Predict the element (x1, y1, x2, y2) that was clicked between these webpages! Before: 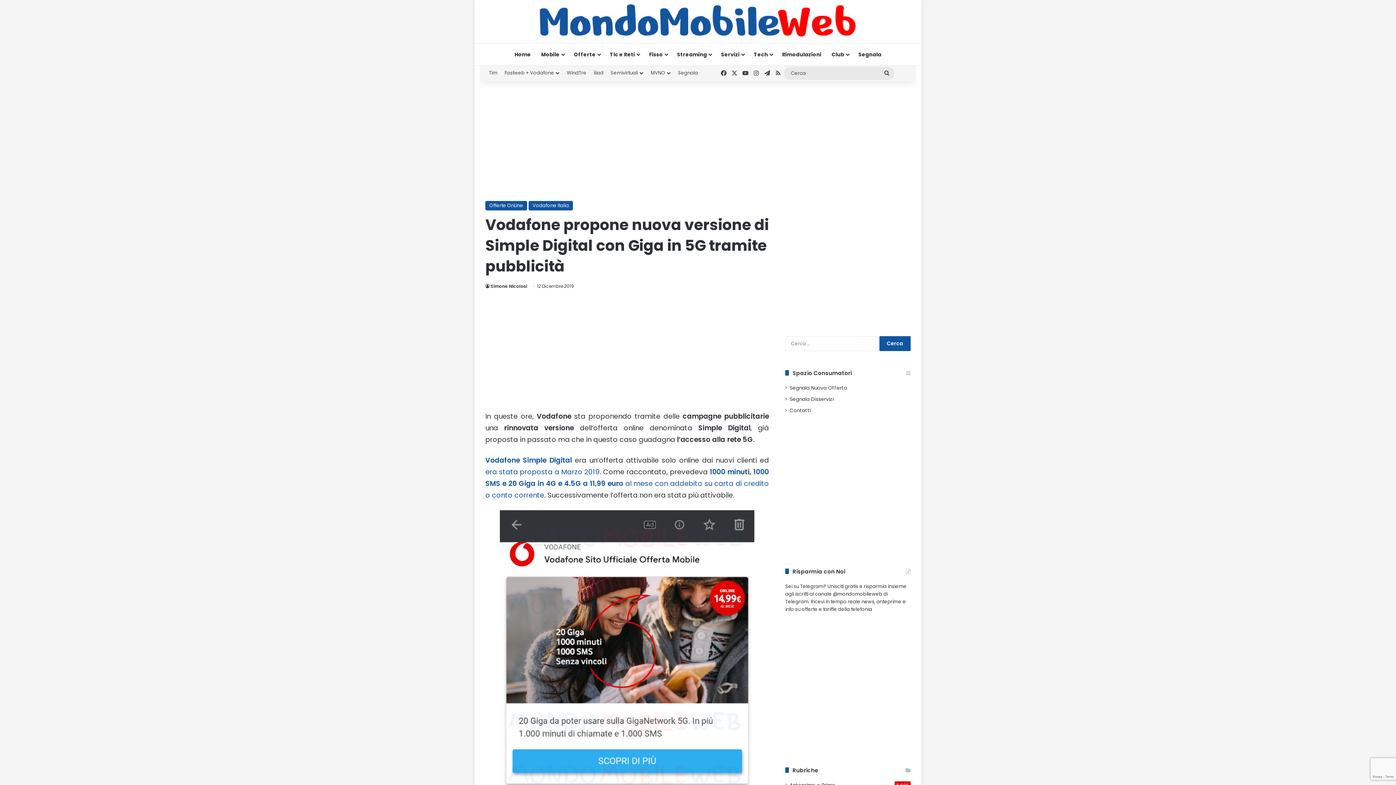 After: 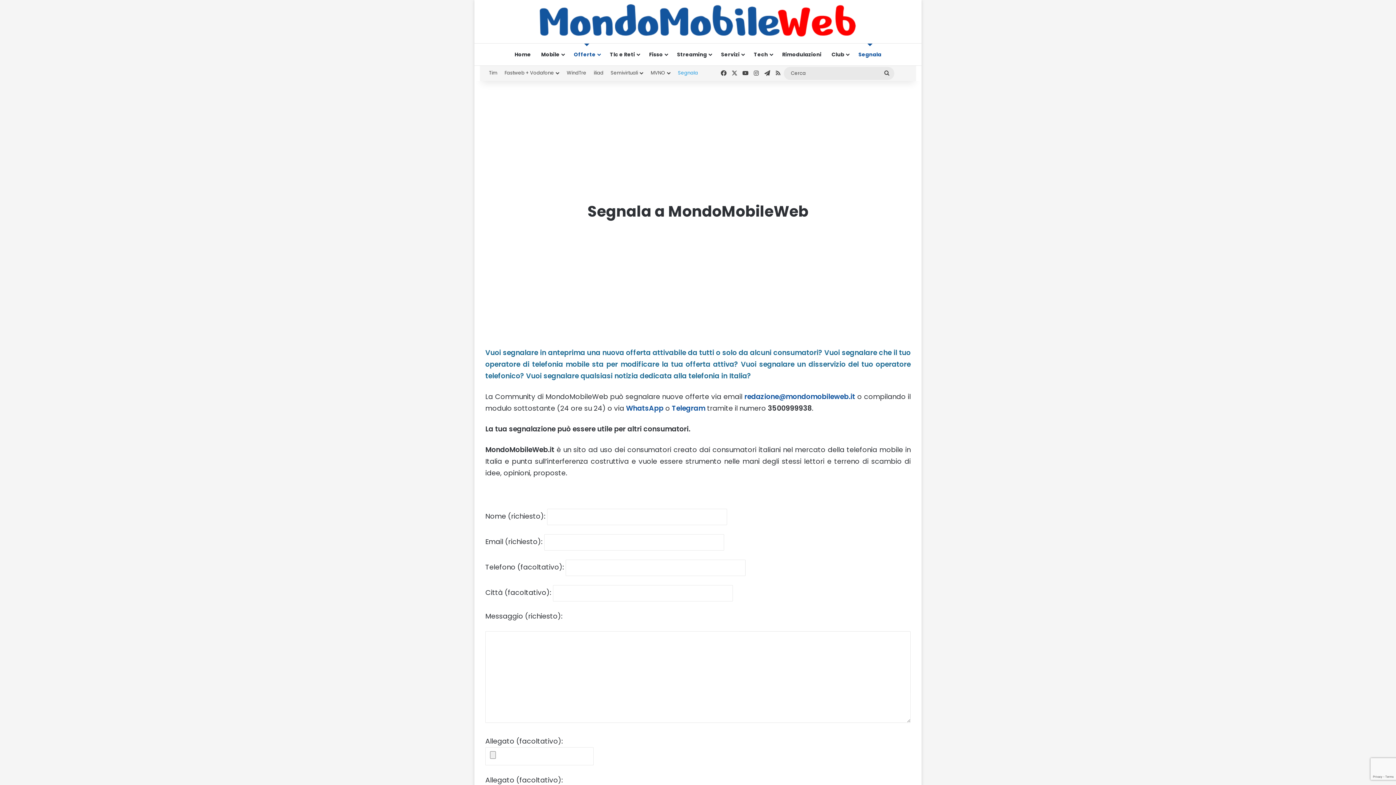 Action: bbox: (789, 384, 847, 391) label: Segnala Nuova Offerta